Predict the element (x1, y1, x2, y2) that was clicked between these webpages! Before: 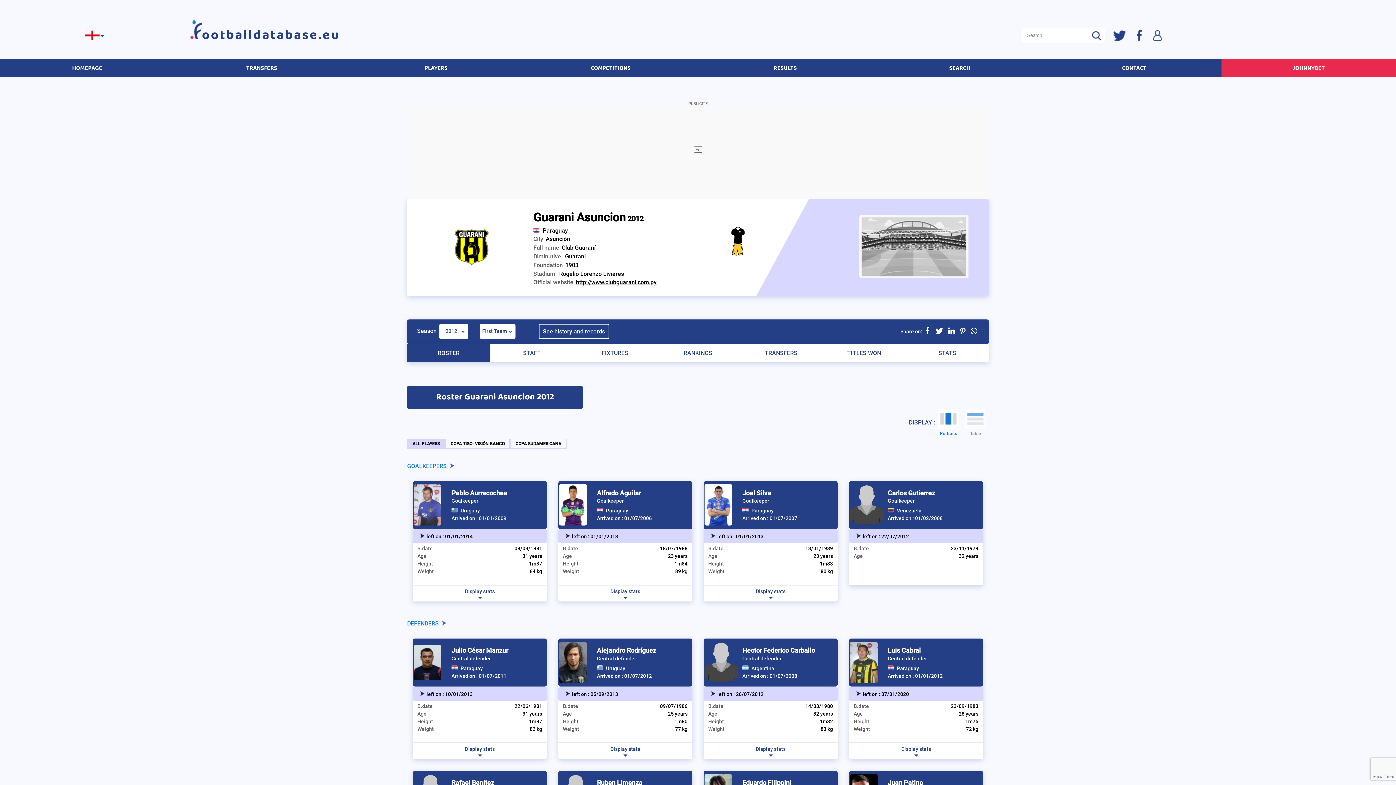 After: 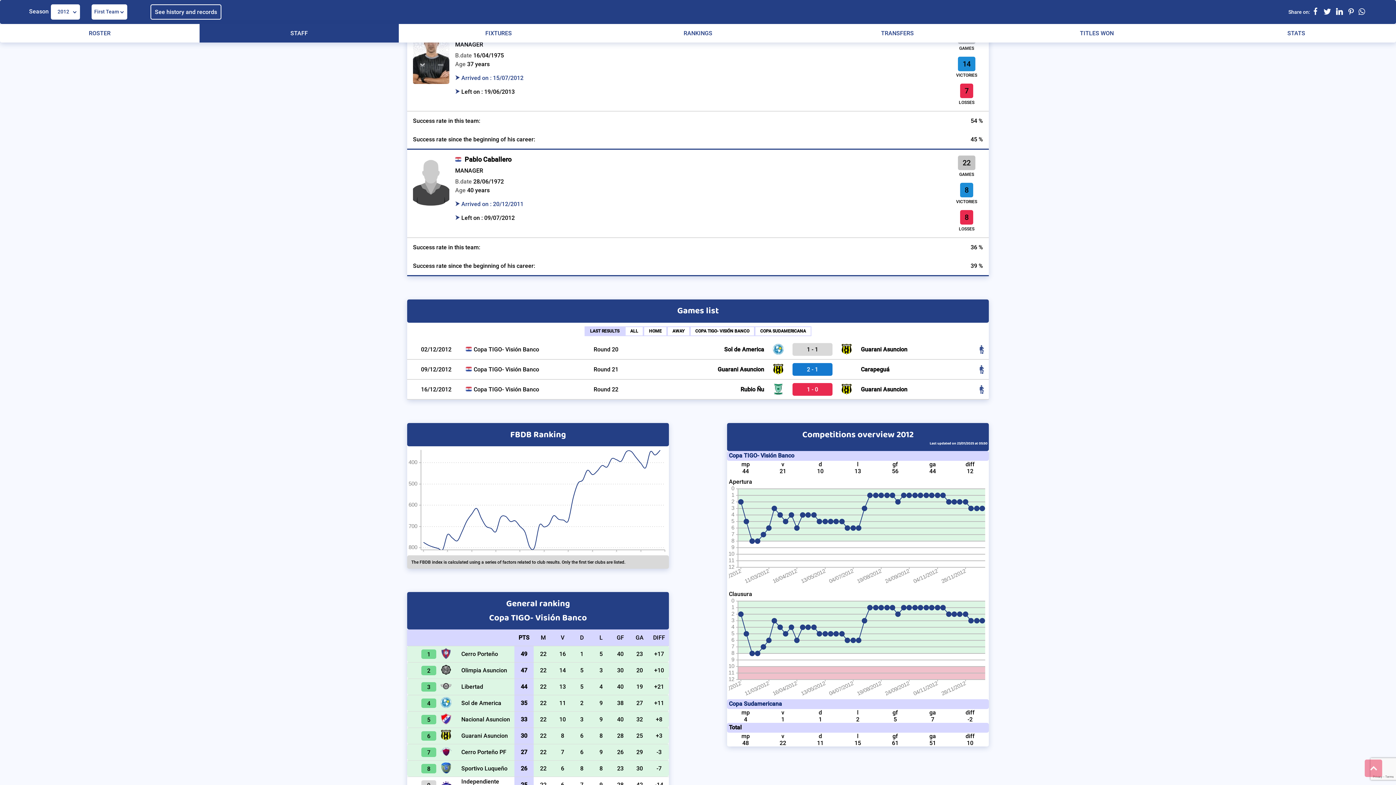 Action: bbox: (490, 338, 573, 356) label: STAFF